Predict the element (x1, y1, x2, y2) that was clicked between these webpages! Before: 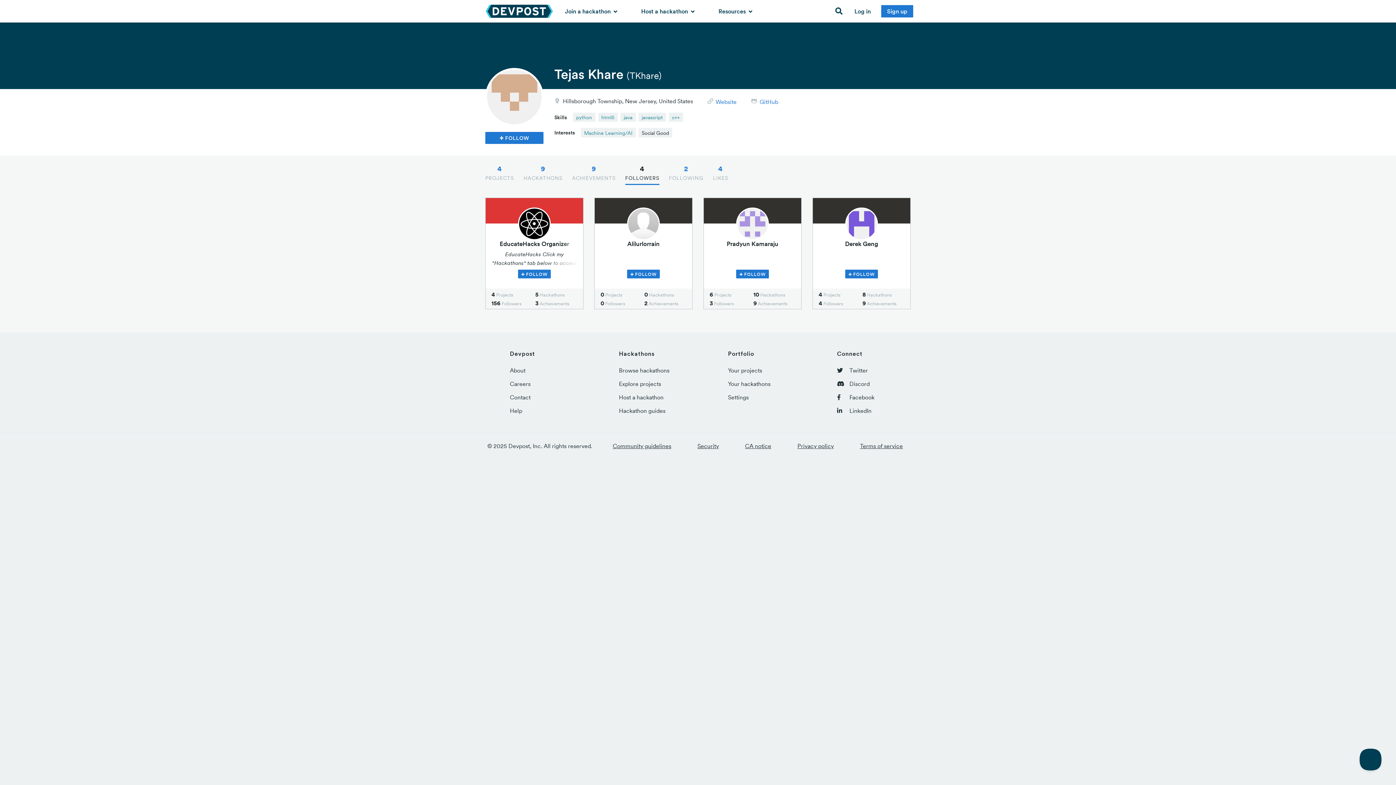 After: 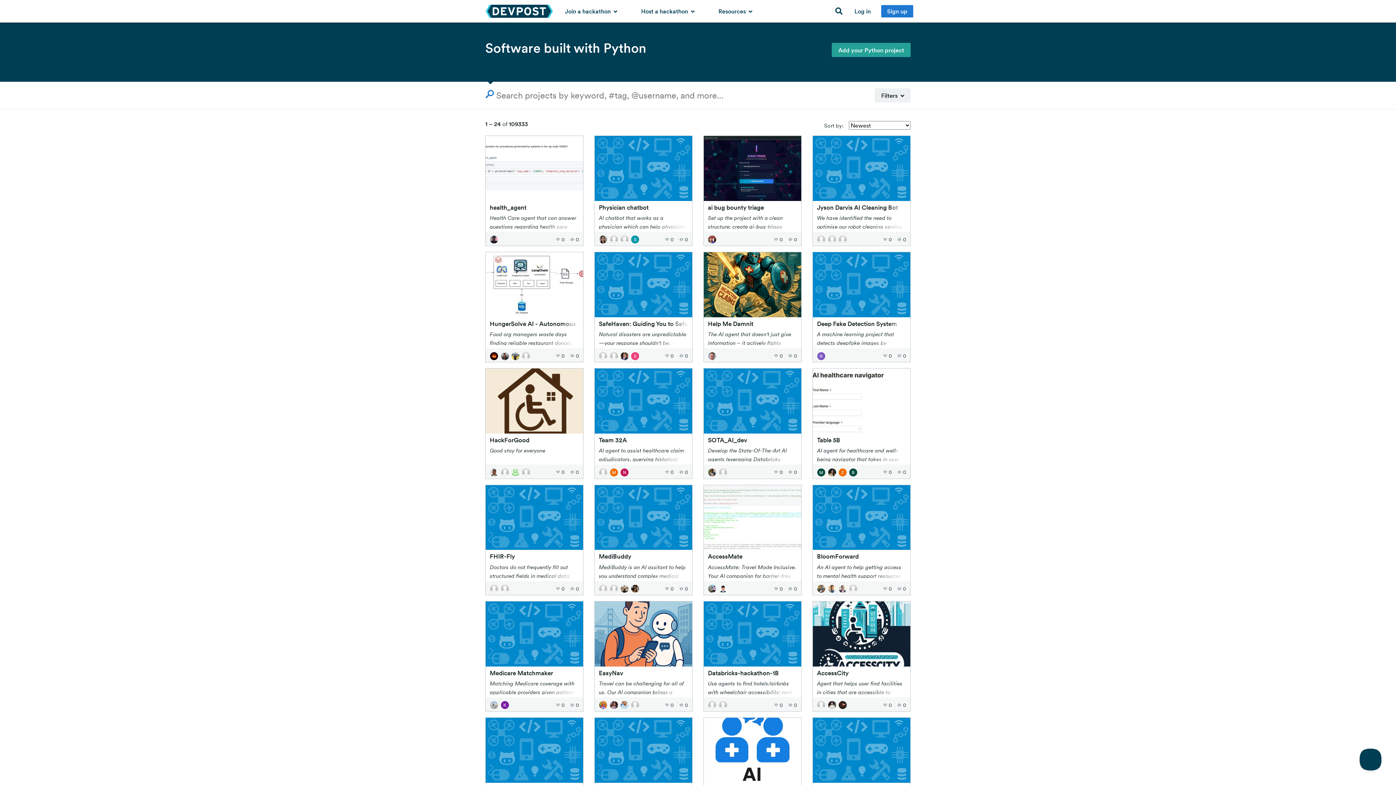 Action: label: python bbox: (573, 112, 595, 121)